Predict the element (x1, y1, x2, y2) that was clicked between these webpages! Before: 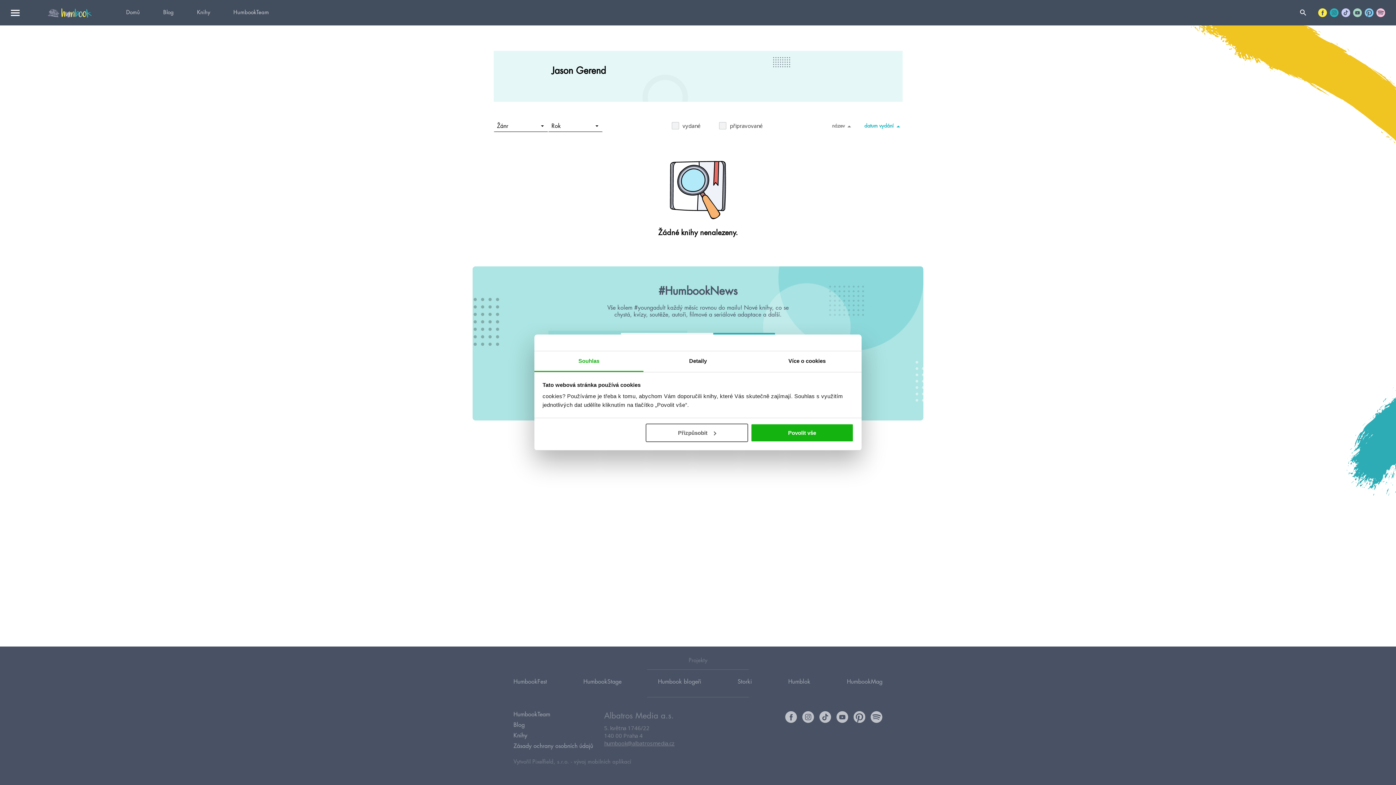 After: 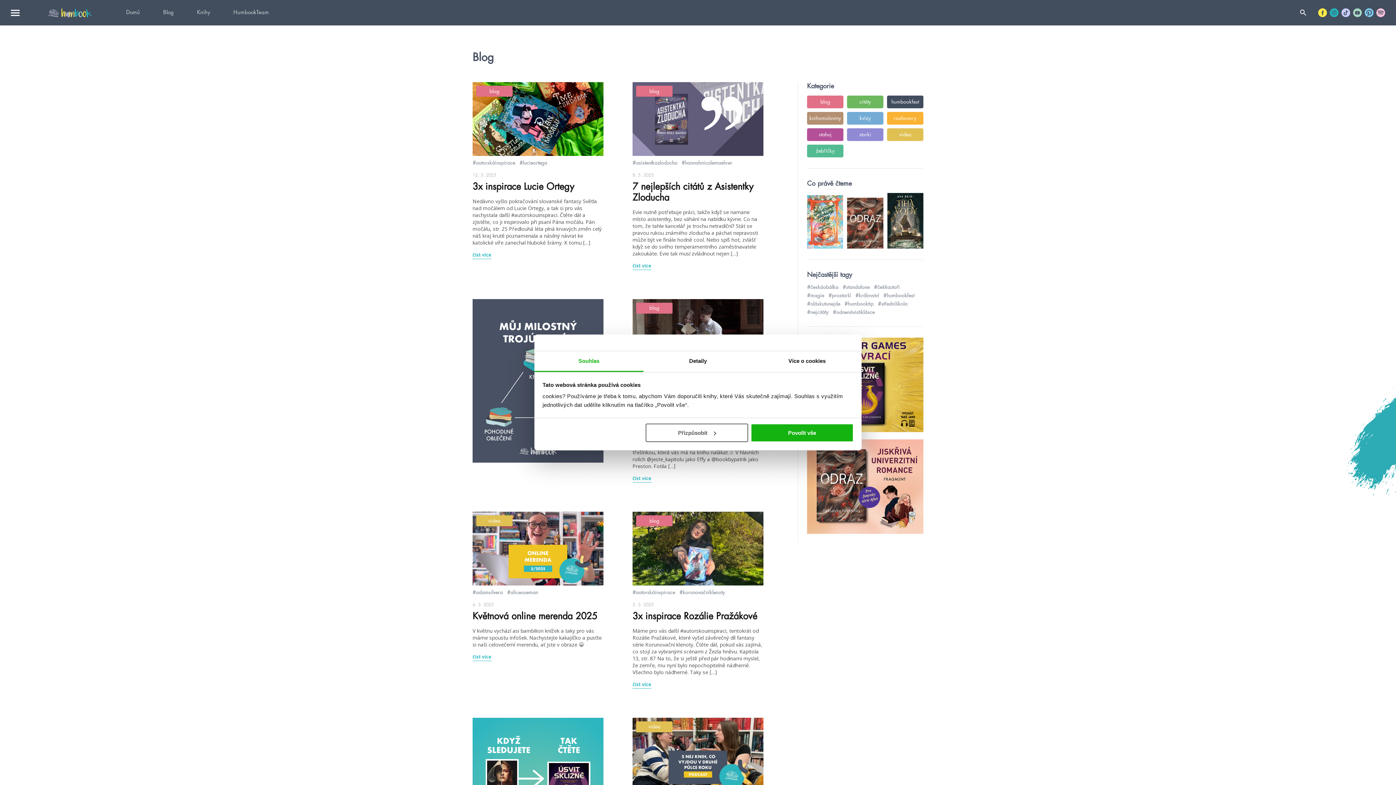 Action: bbox: (513, 720, 524, 730) label: Blog